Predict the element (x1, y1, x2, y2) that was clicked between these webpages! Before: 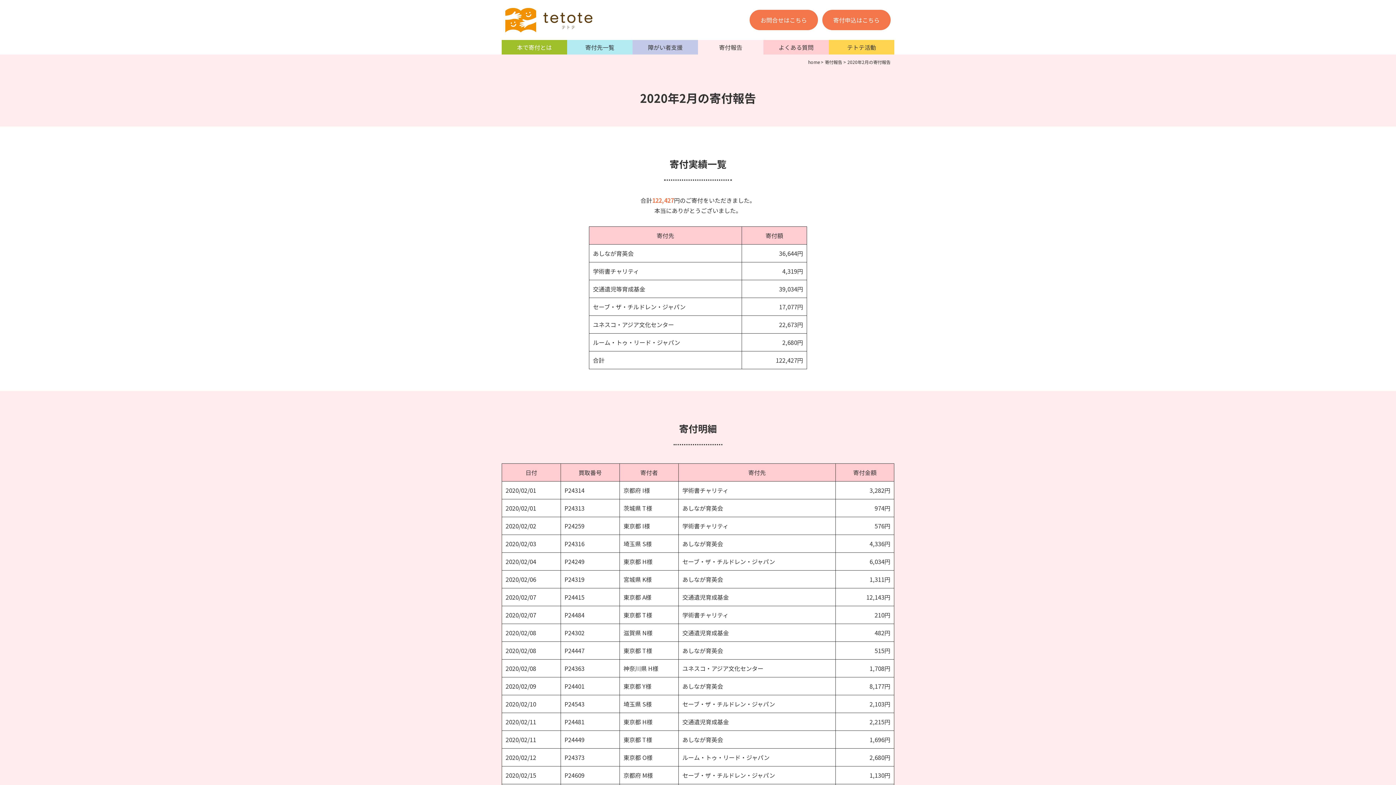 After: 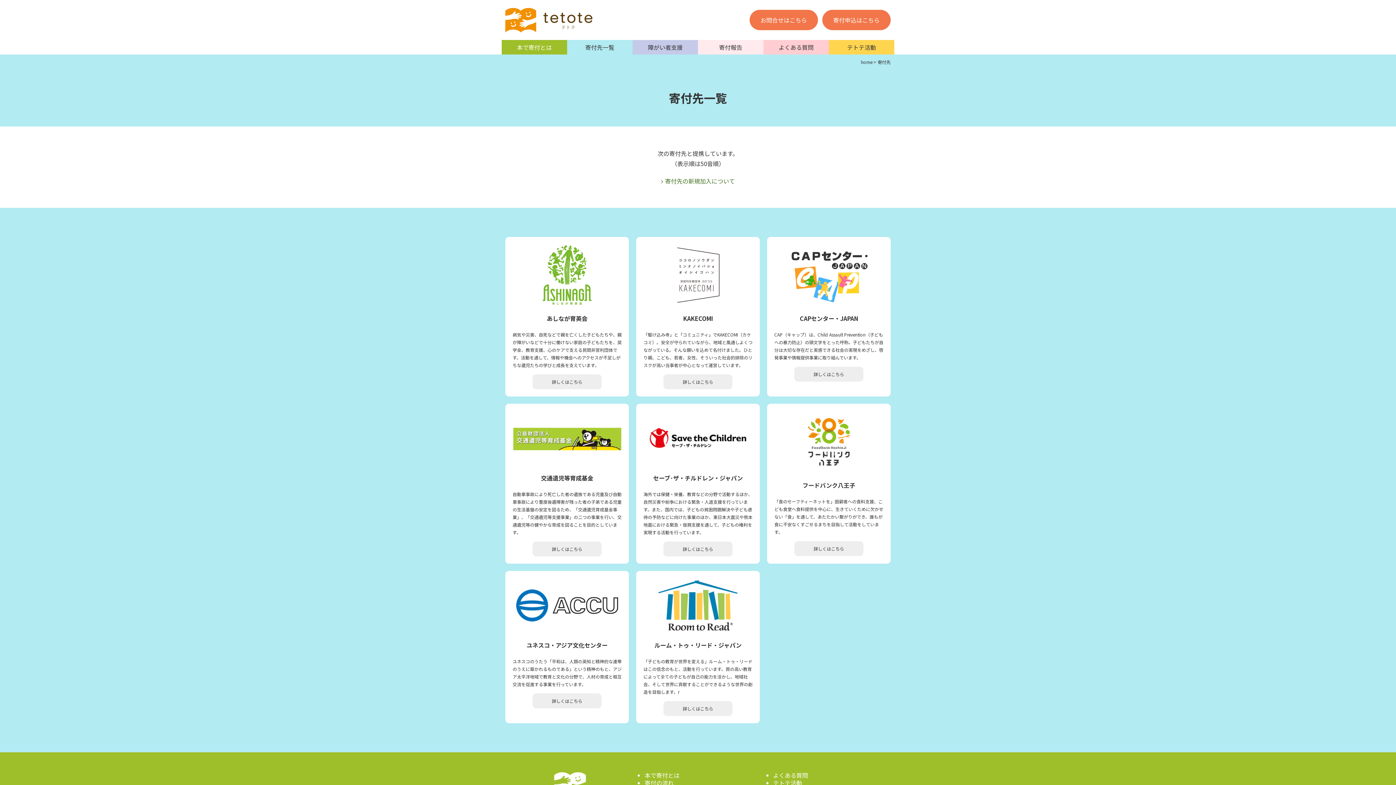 Action: bbox: (567, 40, 632, 54) label: 寄付先一覧